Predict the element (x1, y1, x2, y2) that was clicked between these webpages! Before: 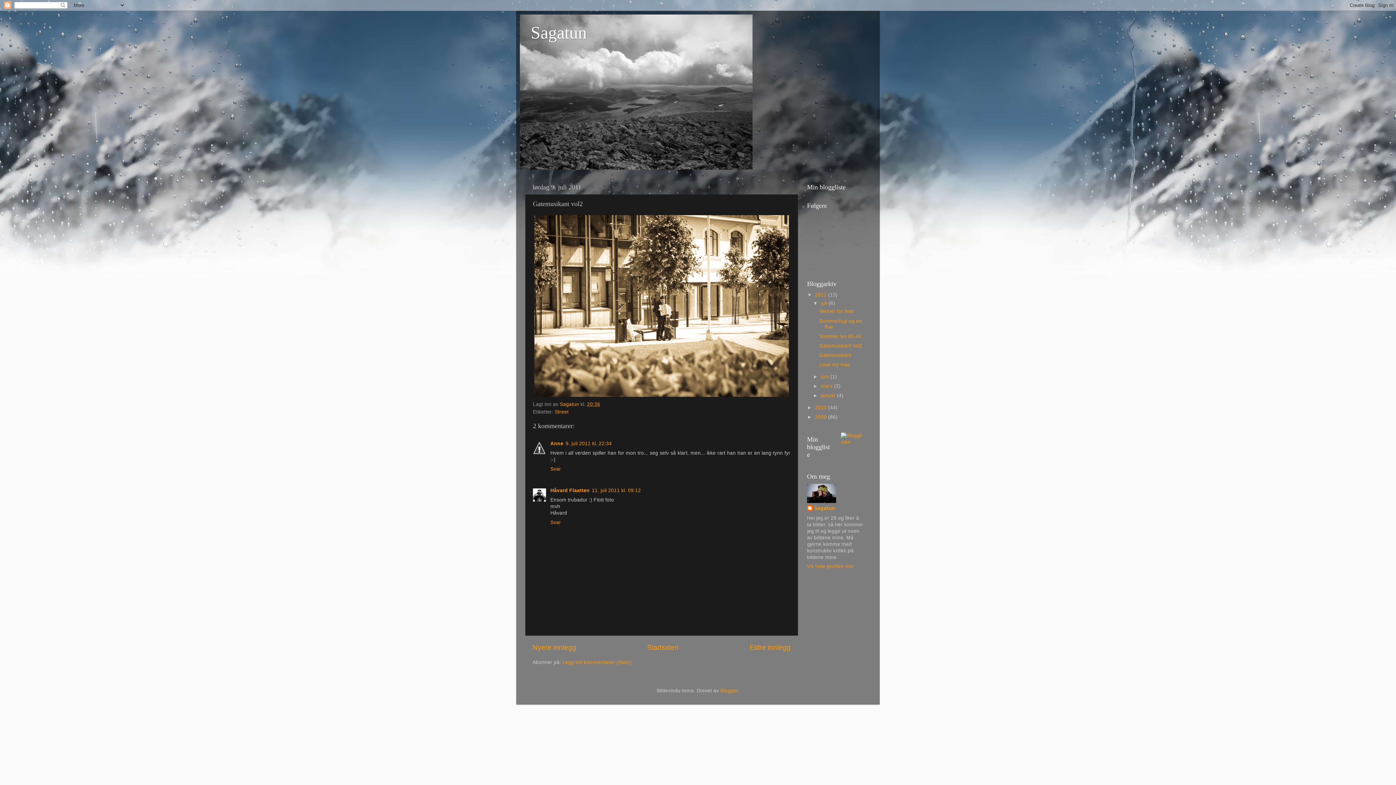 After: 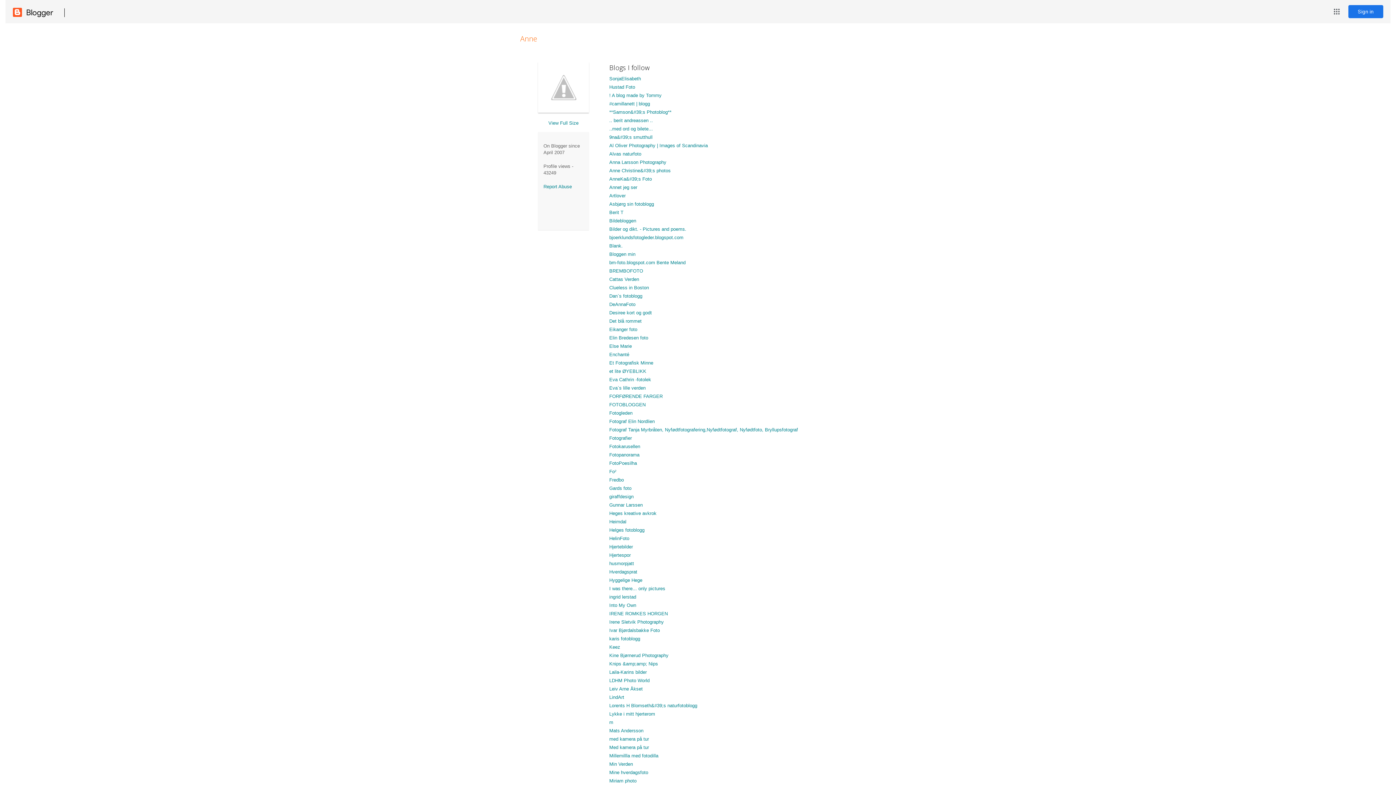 Action: bbox: (550, 441, 563, 446) label: Anne